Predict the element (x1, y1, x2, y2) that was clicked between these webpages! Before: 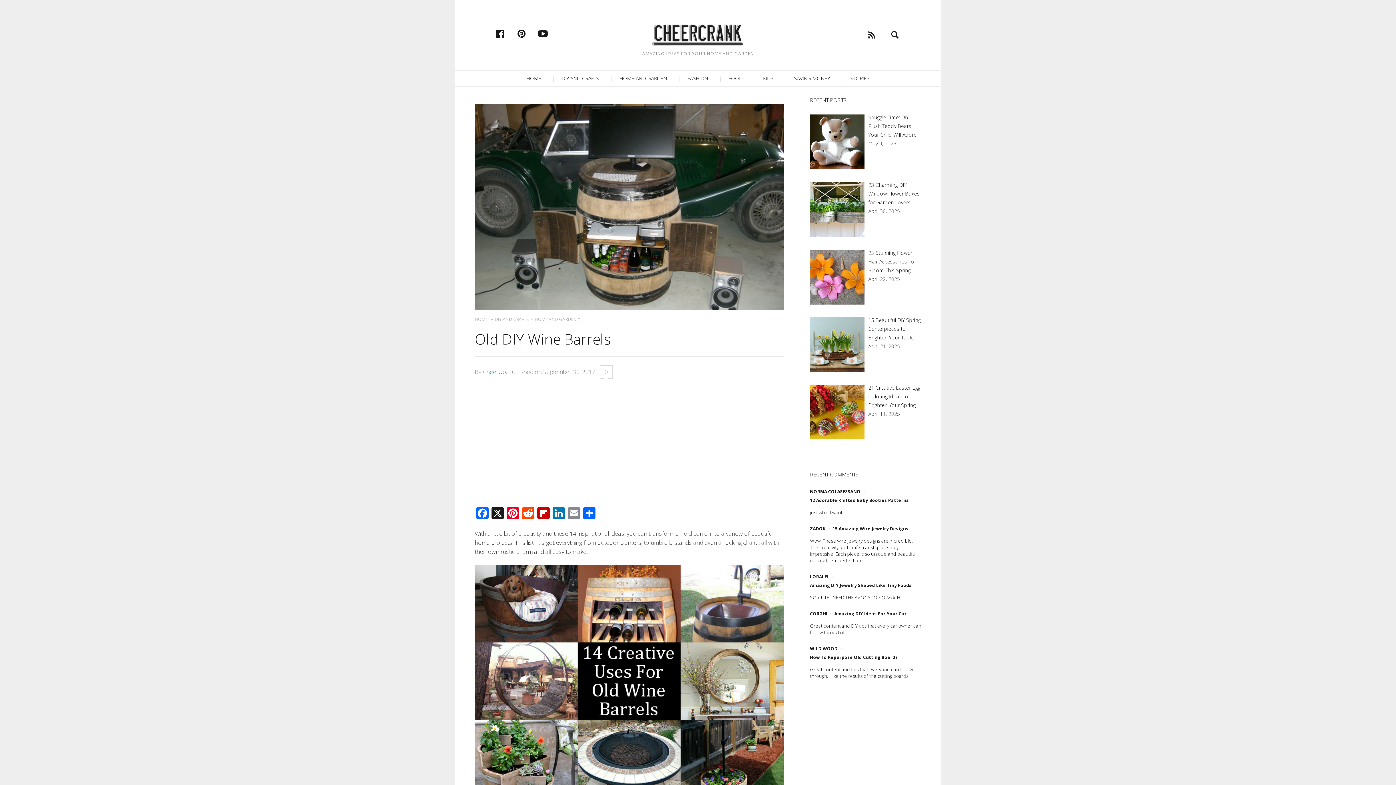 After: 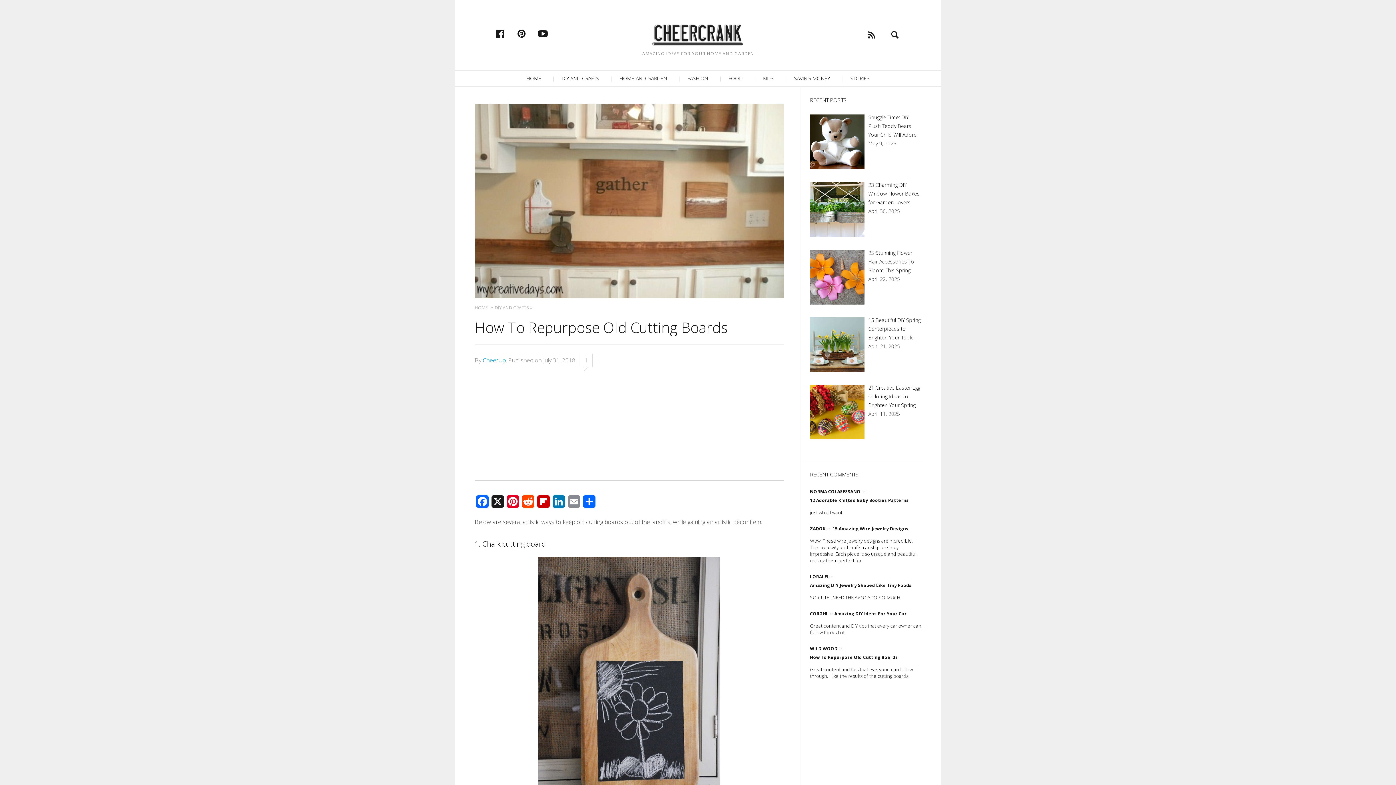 Action: bbox: (810, 654, 898, 660) label: How To Repurpose Old Cutting Boards